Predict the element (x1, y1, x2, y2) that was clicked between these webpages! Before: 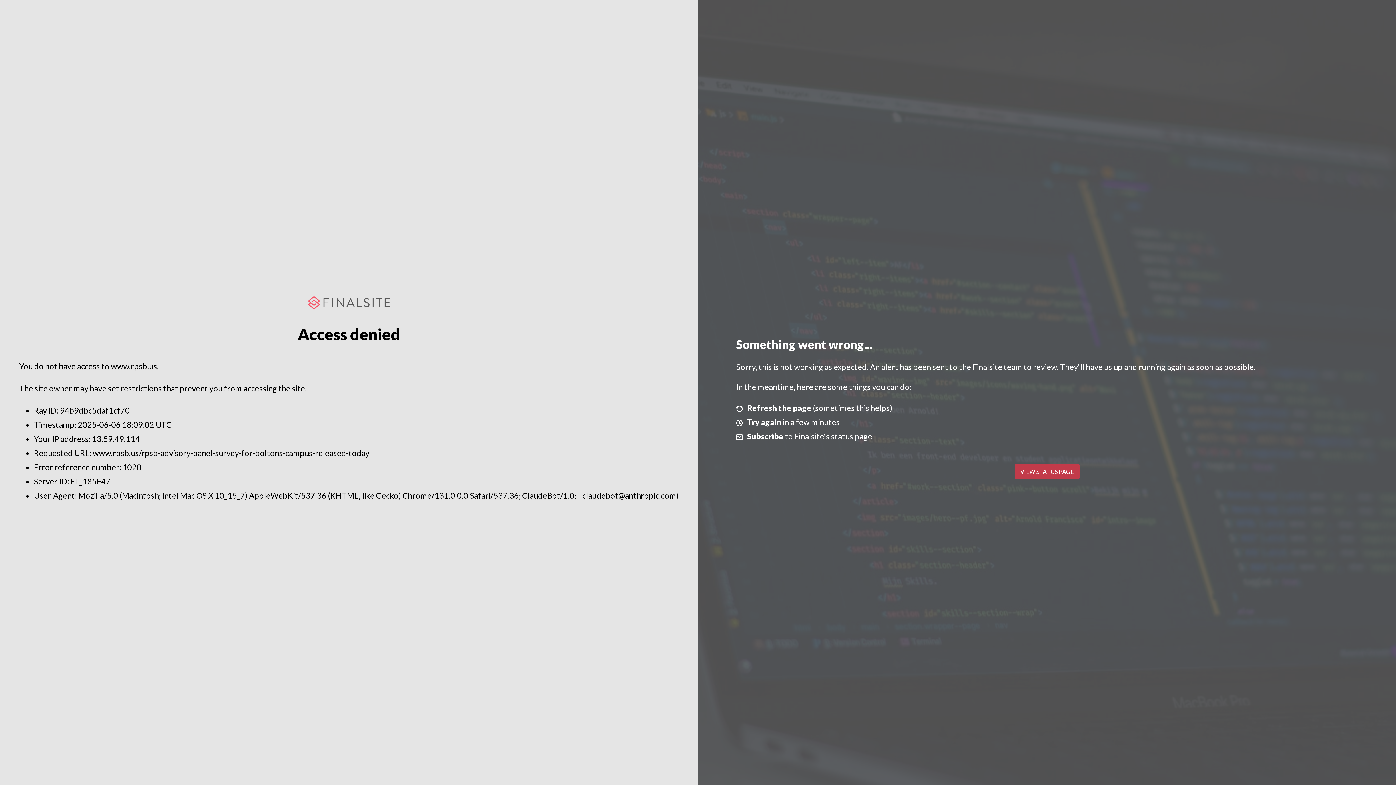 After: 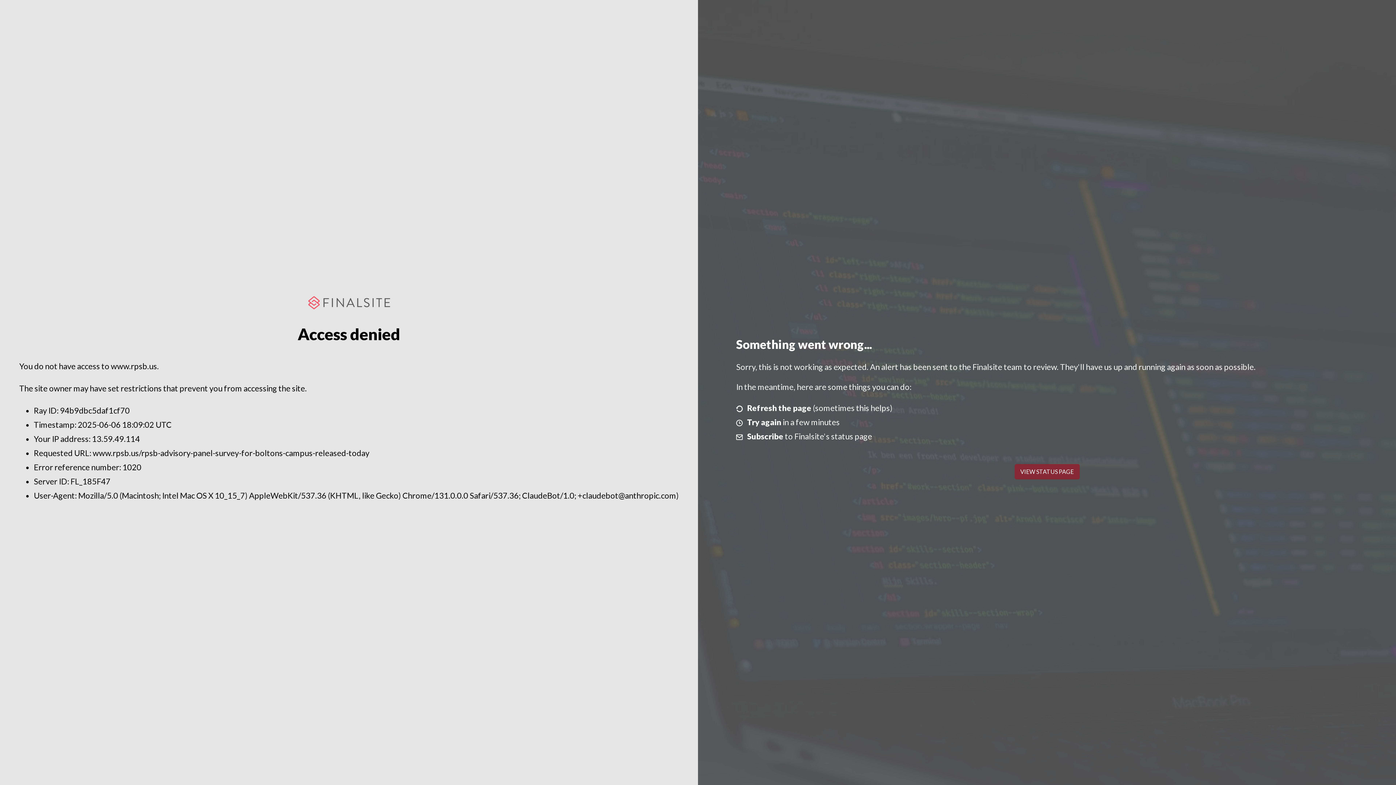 Action: bbox: (1014, 464, 1079, 479) label: VIEW STATUS PAGE